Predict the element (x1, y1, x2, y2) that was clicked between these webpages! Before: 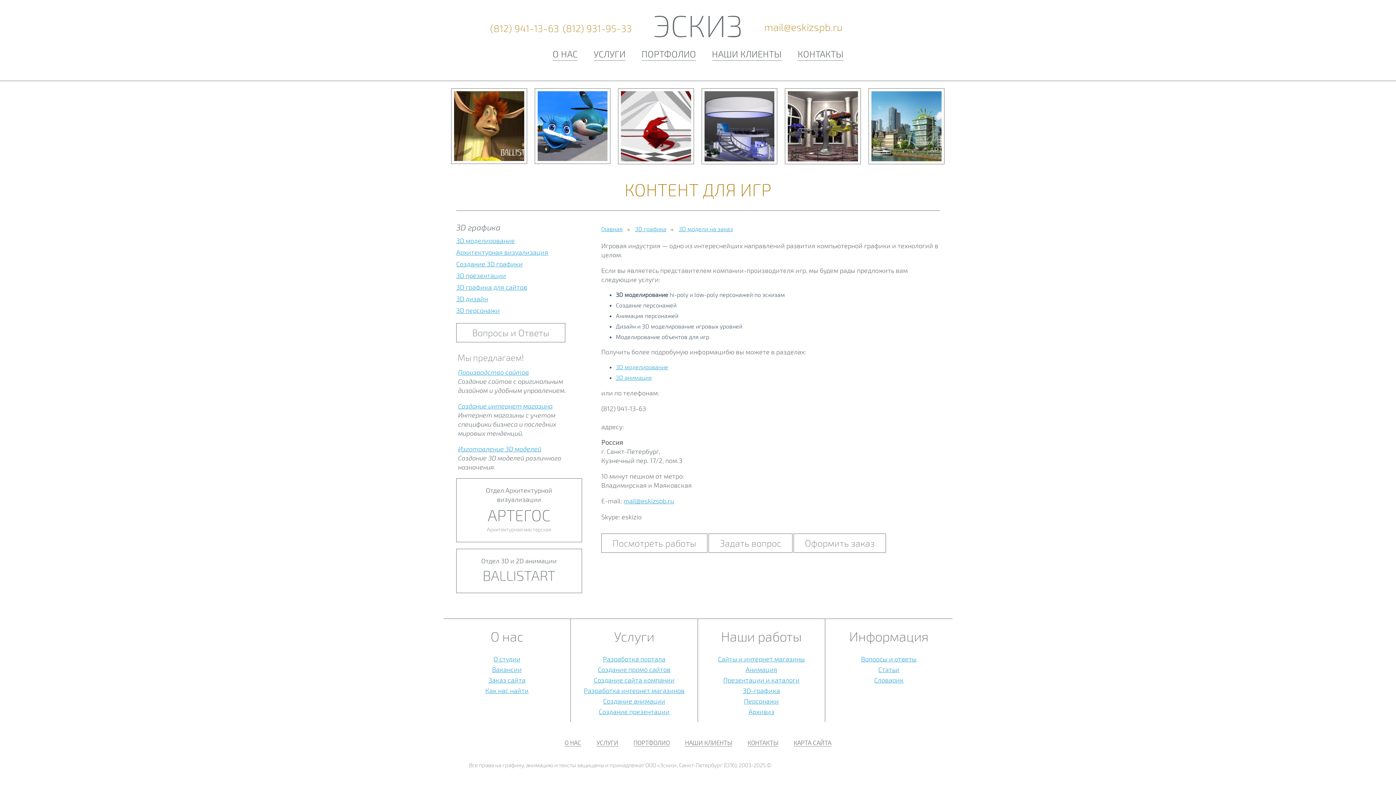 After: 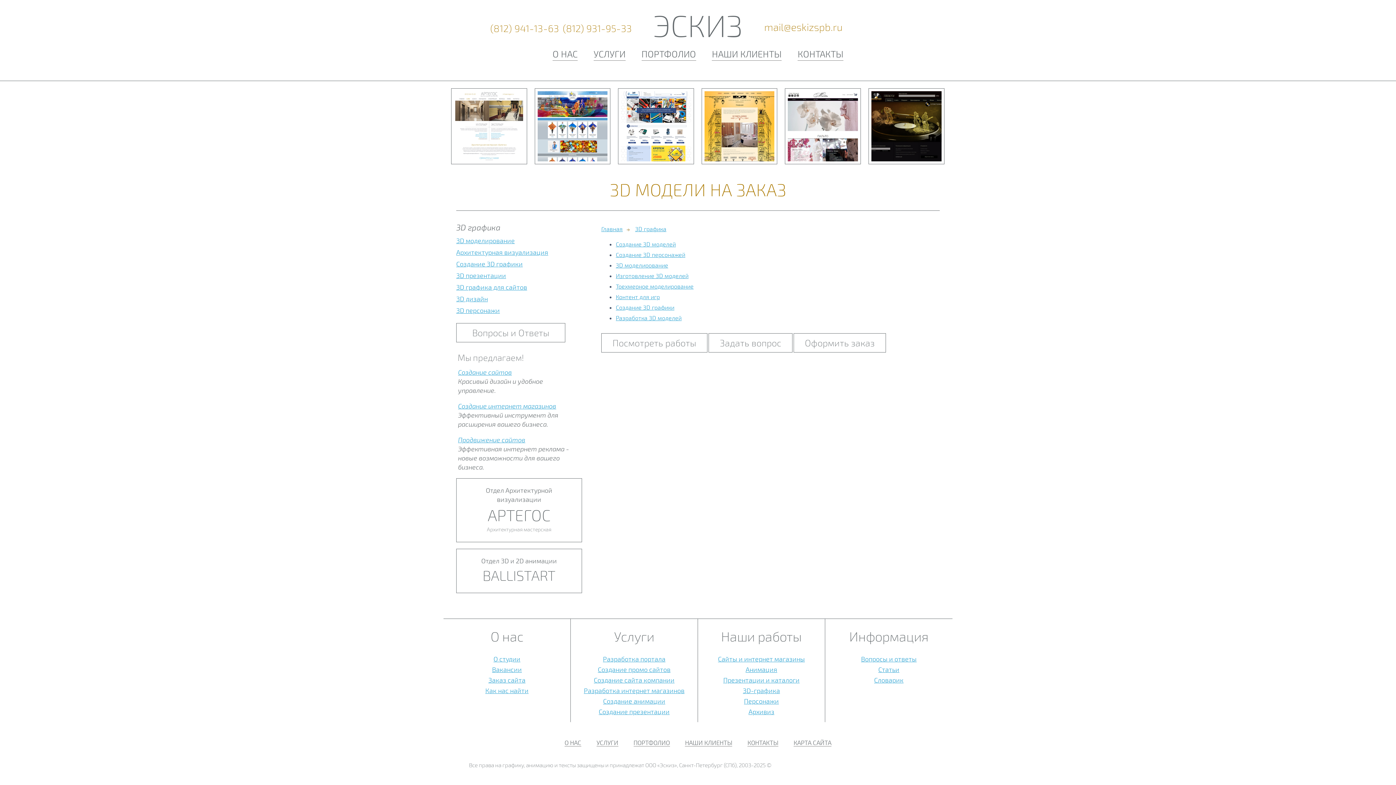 Action: label: 3D модели на заказ bbox: (678, 225, 733, 233)